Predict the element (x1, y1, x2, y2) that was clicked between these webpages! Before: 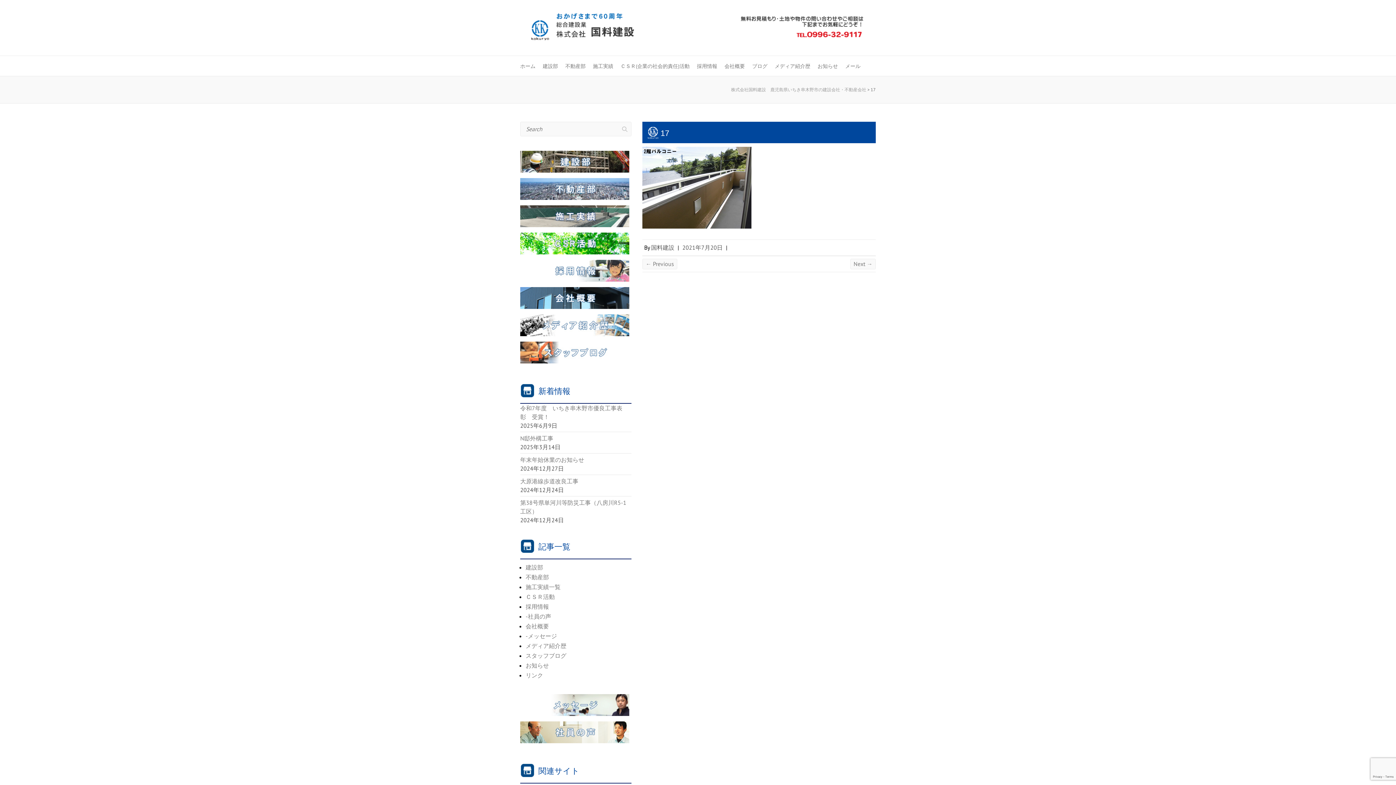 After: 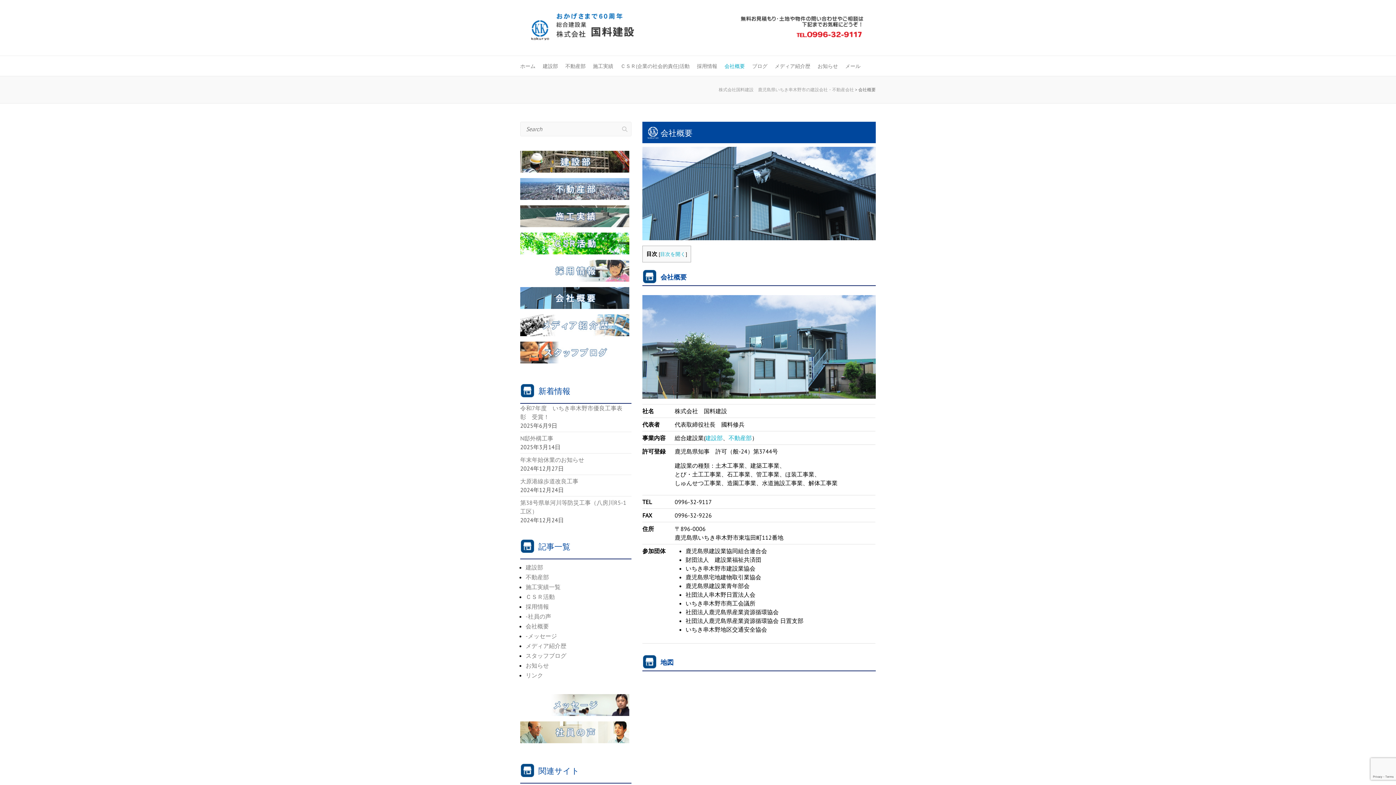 Action: bbox: (520, 287, 631, 309)